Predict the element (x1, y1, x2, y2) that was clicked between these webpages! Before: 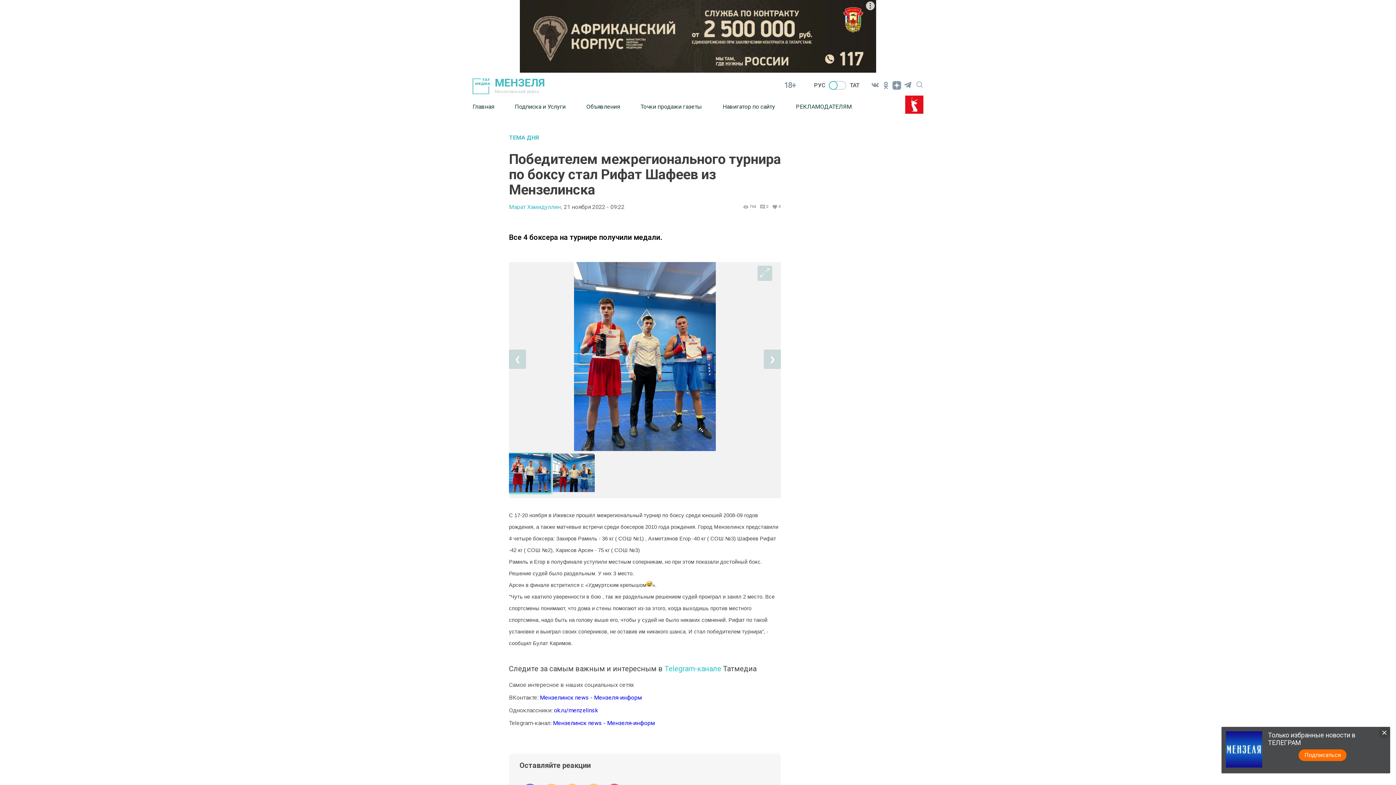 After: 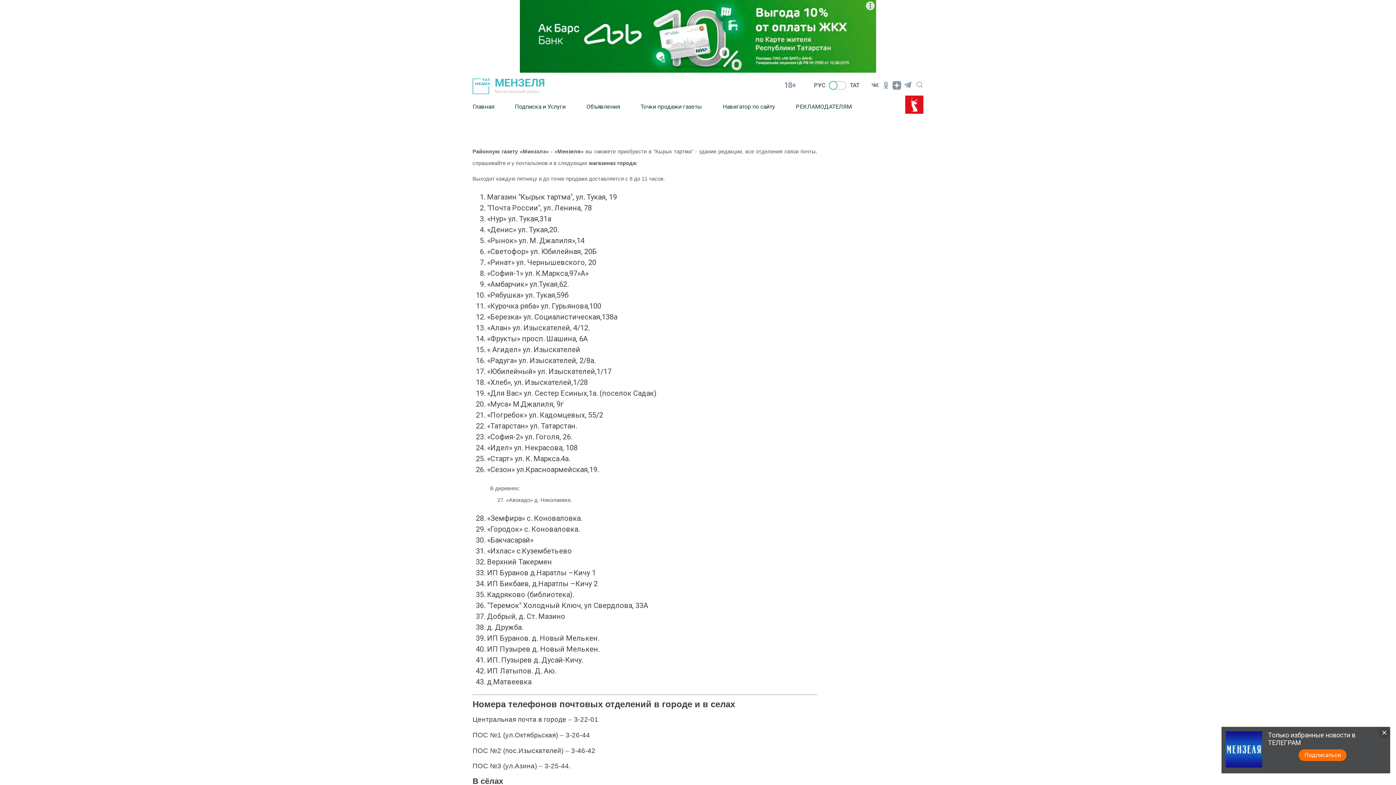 Action: label: Точки продажи газеты bbox: (640, 97, 722, 115)